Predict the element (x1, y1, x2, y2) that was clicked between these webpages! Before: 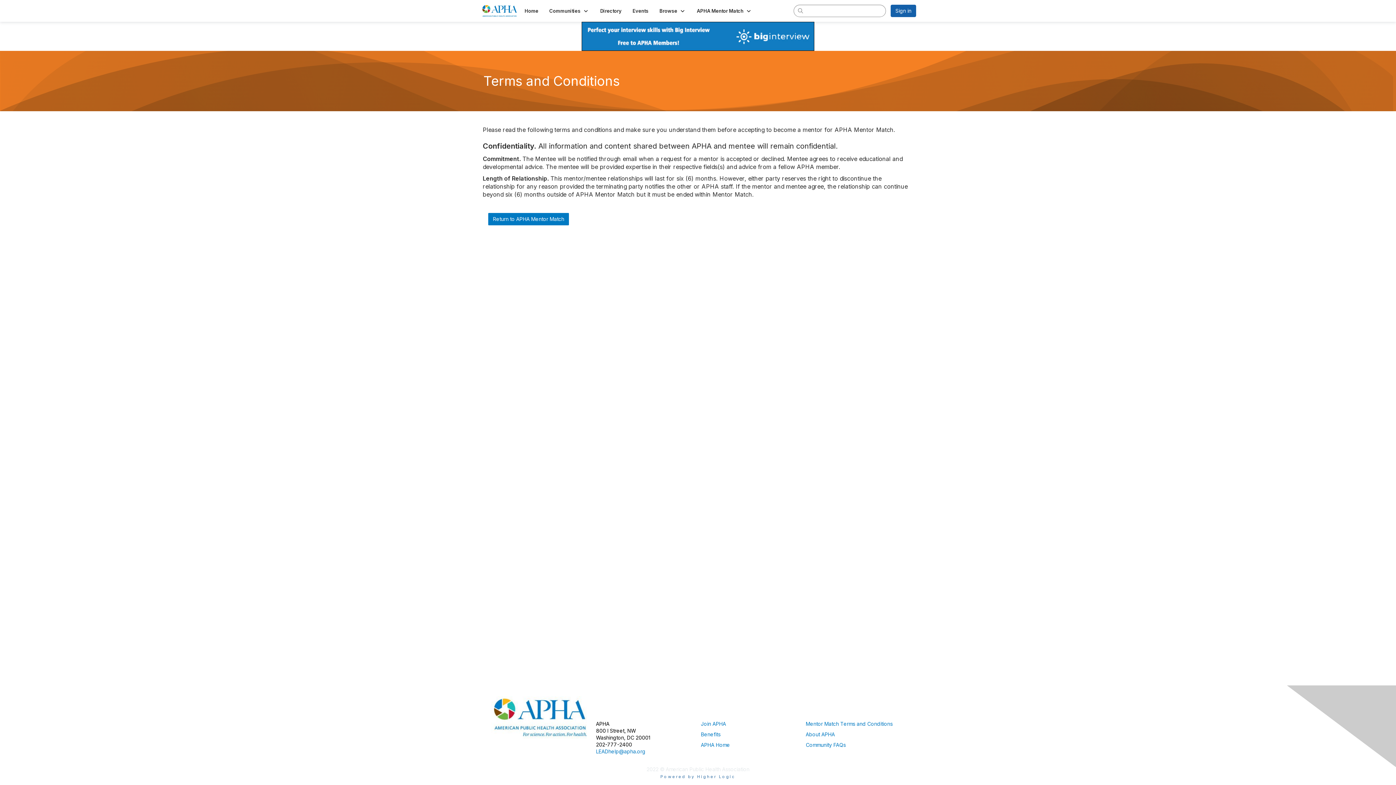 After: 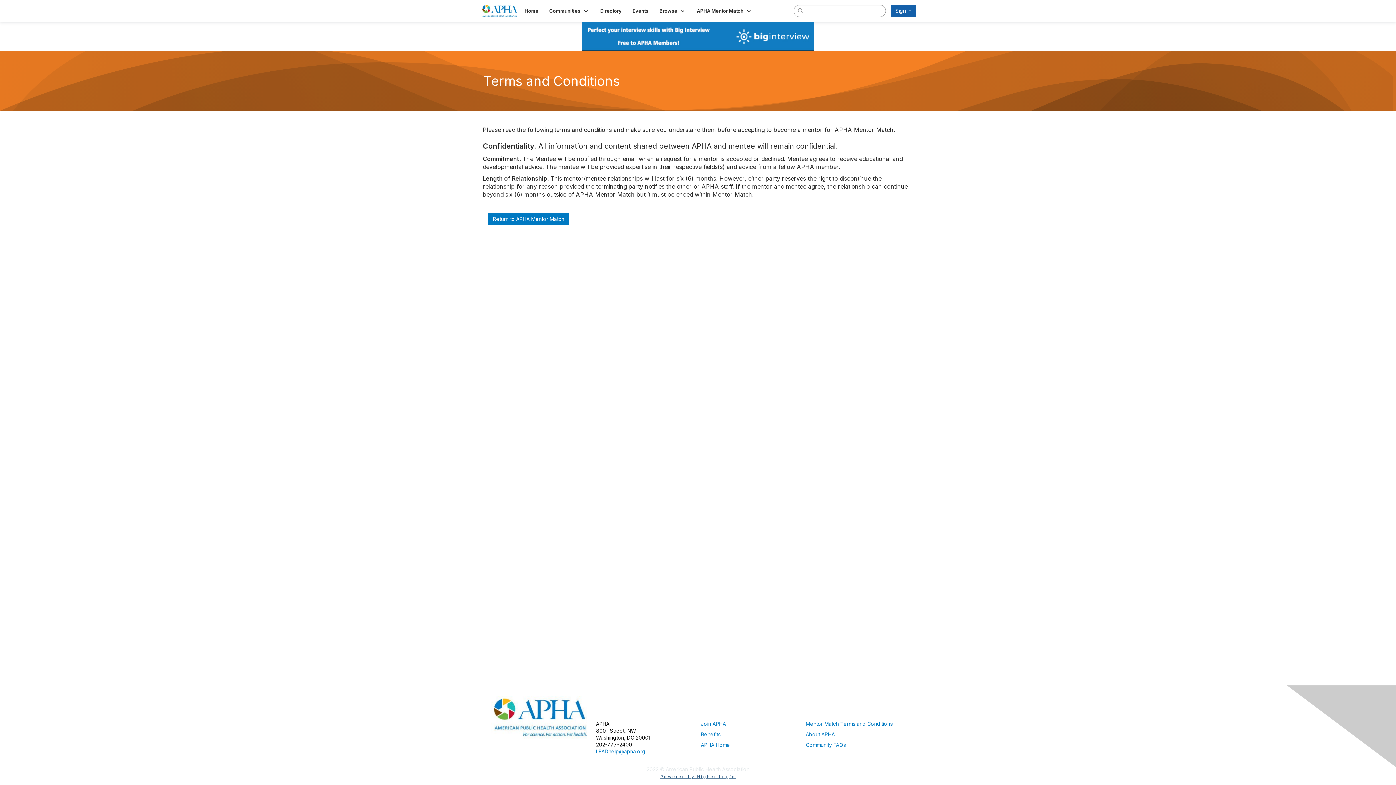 Action: bbox: (660, 774, 735, 779) label: Powered by Higher Logic